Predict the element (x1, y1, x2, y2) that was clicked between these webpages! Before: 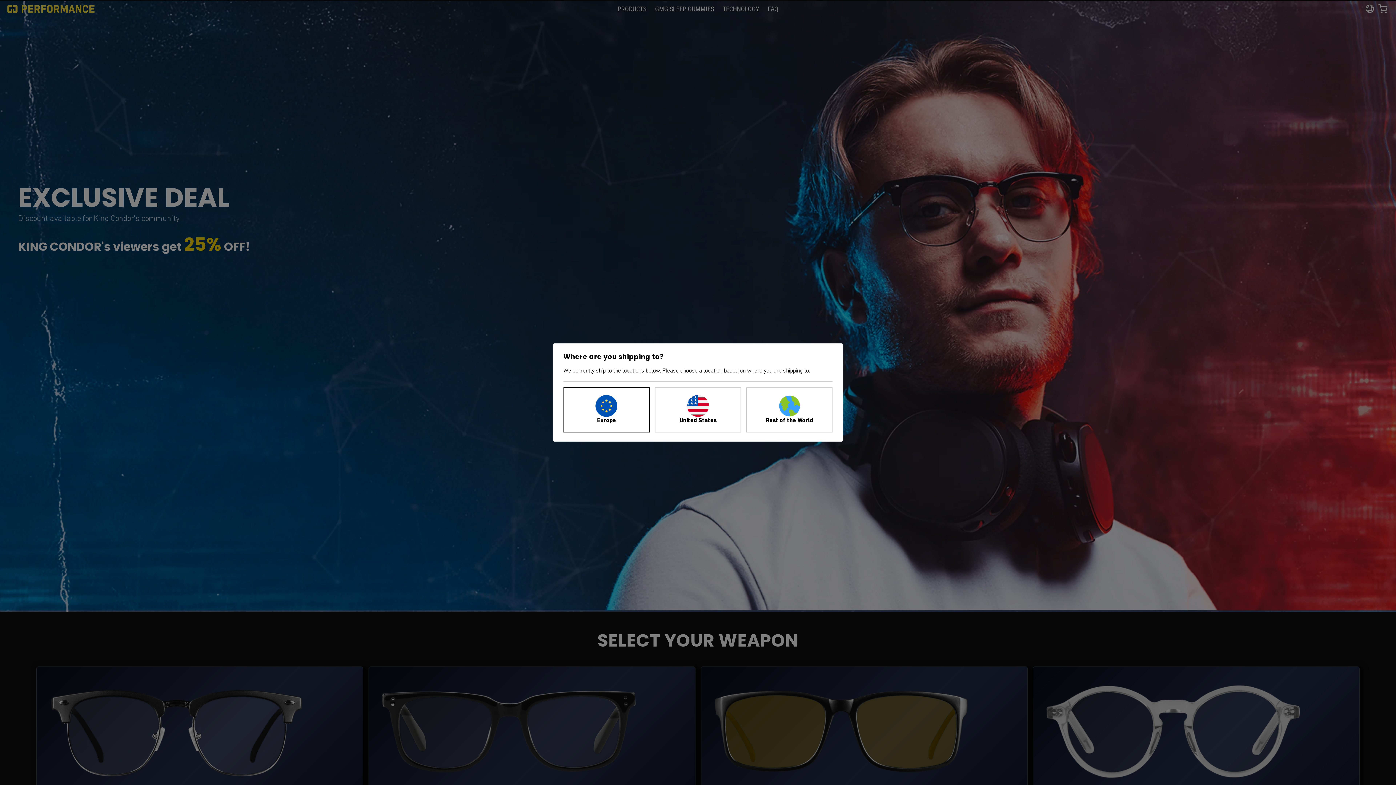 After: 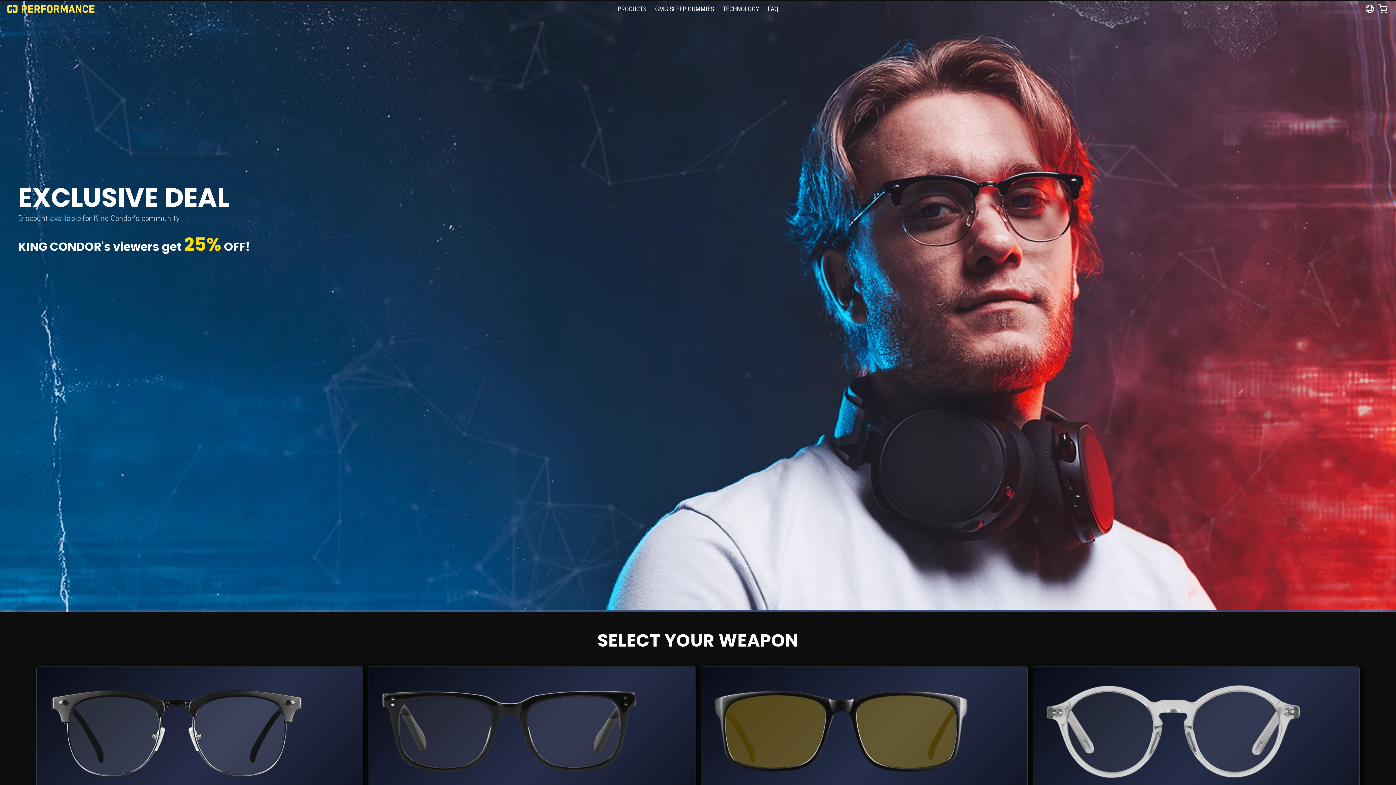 Action: label: Europe bbox: (564, 388, 649, 432)